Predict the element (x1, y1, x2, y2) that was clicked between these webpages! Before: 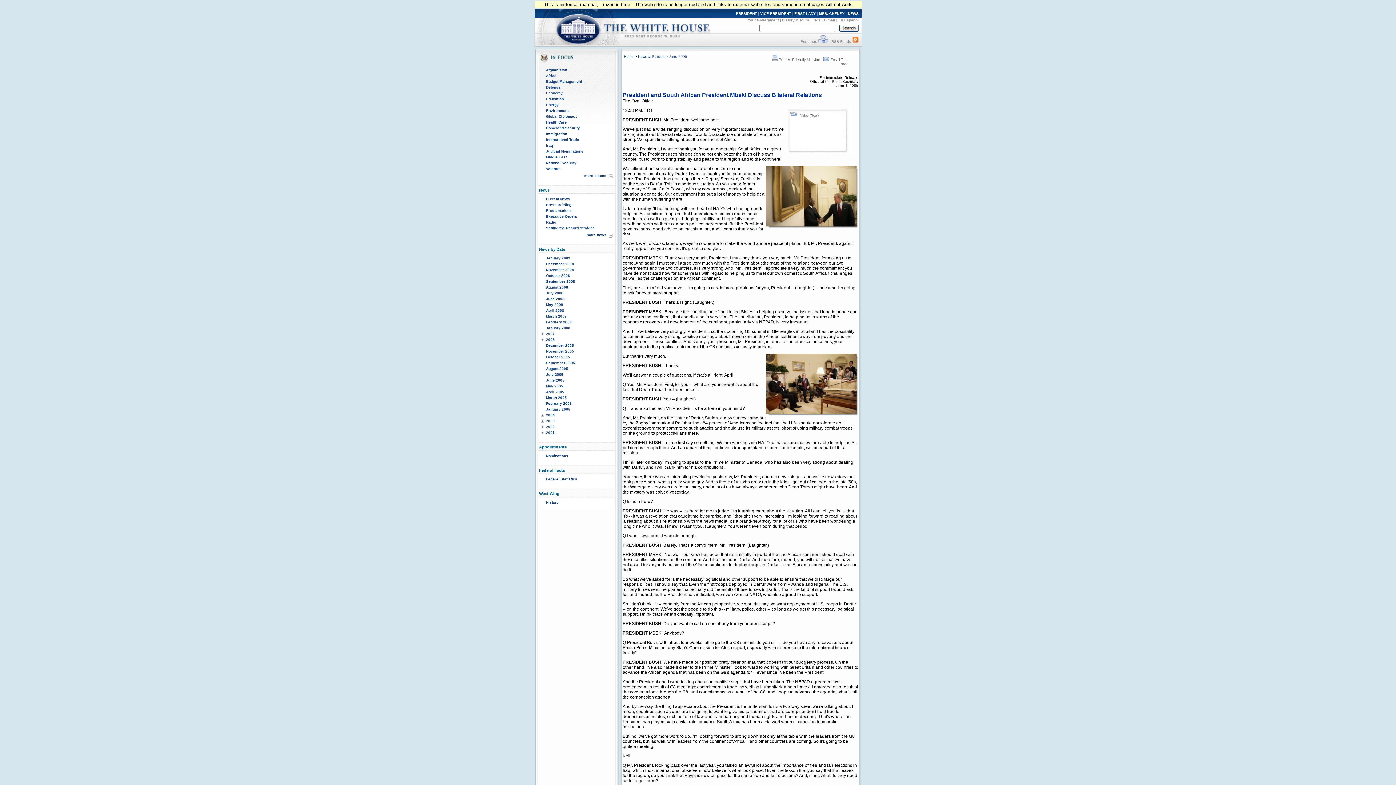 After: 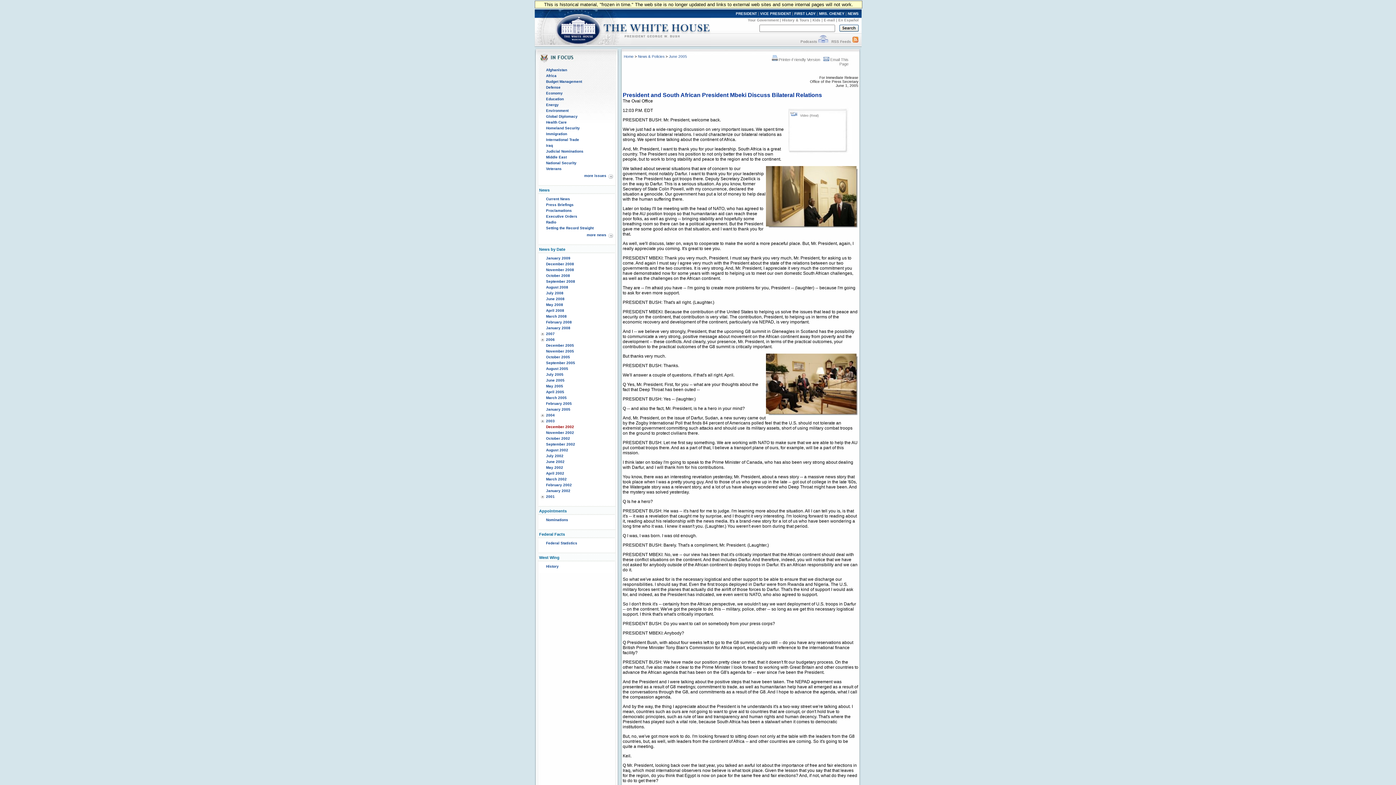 Action: bbox: (546, 425, 554, 429) label: 2002